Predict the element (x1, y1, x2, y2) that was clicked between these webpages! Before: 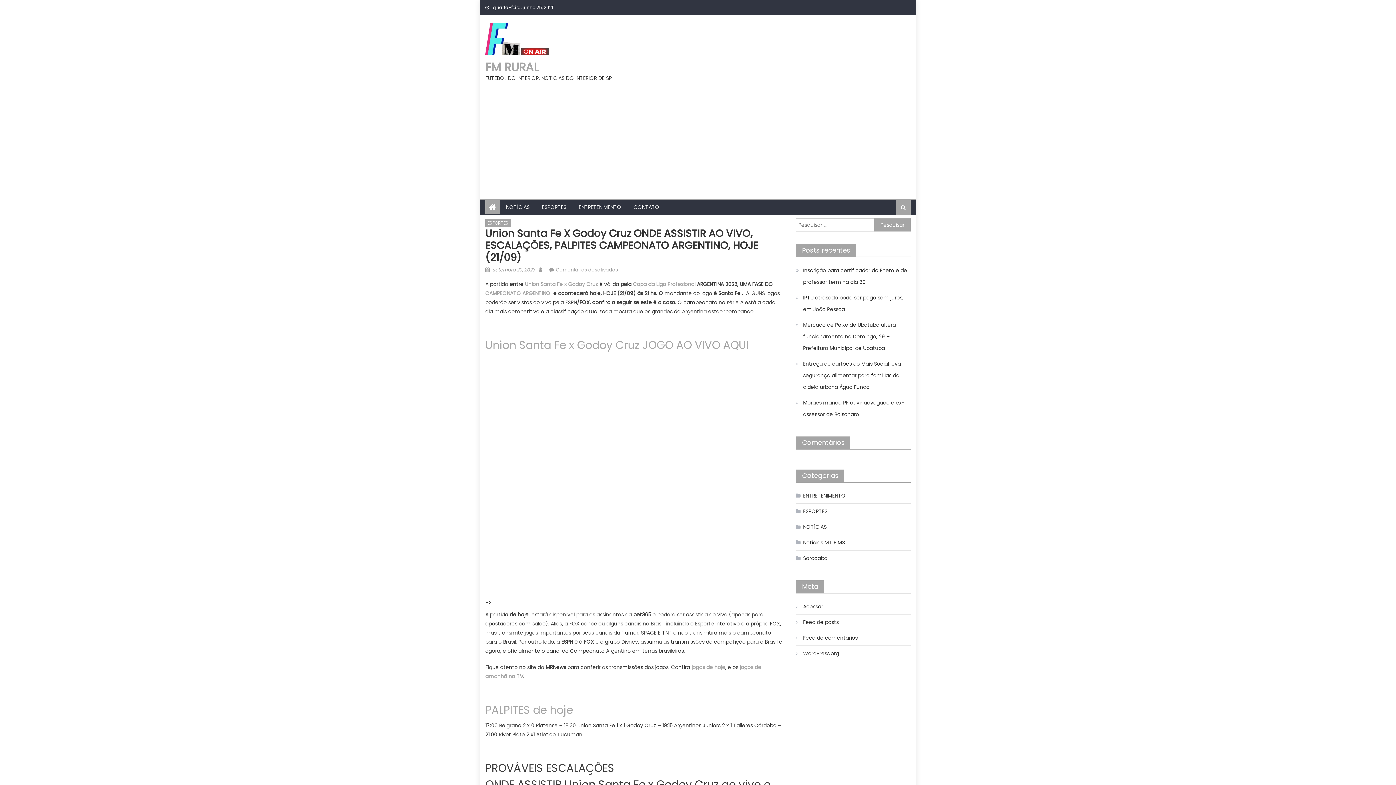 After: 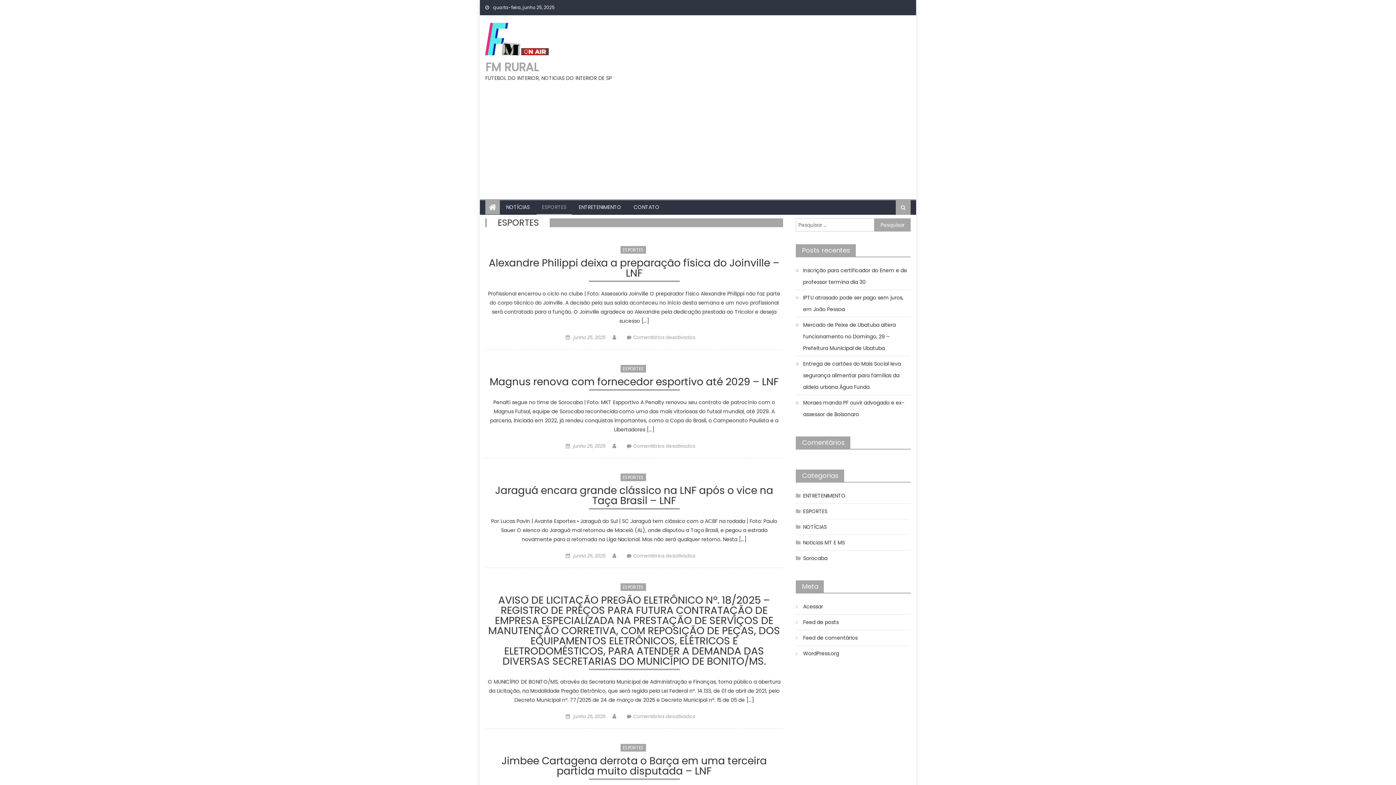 Action: bbox: (485, 219, 510, 226) label: ESPORTES